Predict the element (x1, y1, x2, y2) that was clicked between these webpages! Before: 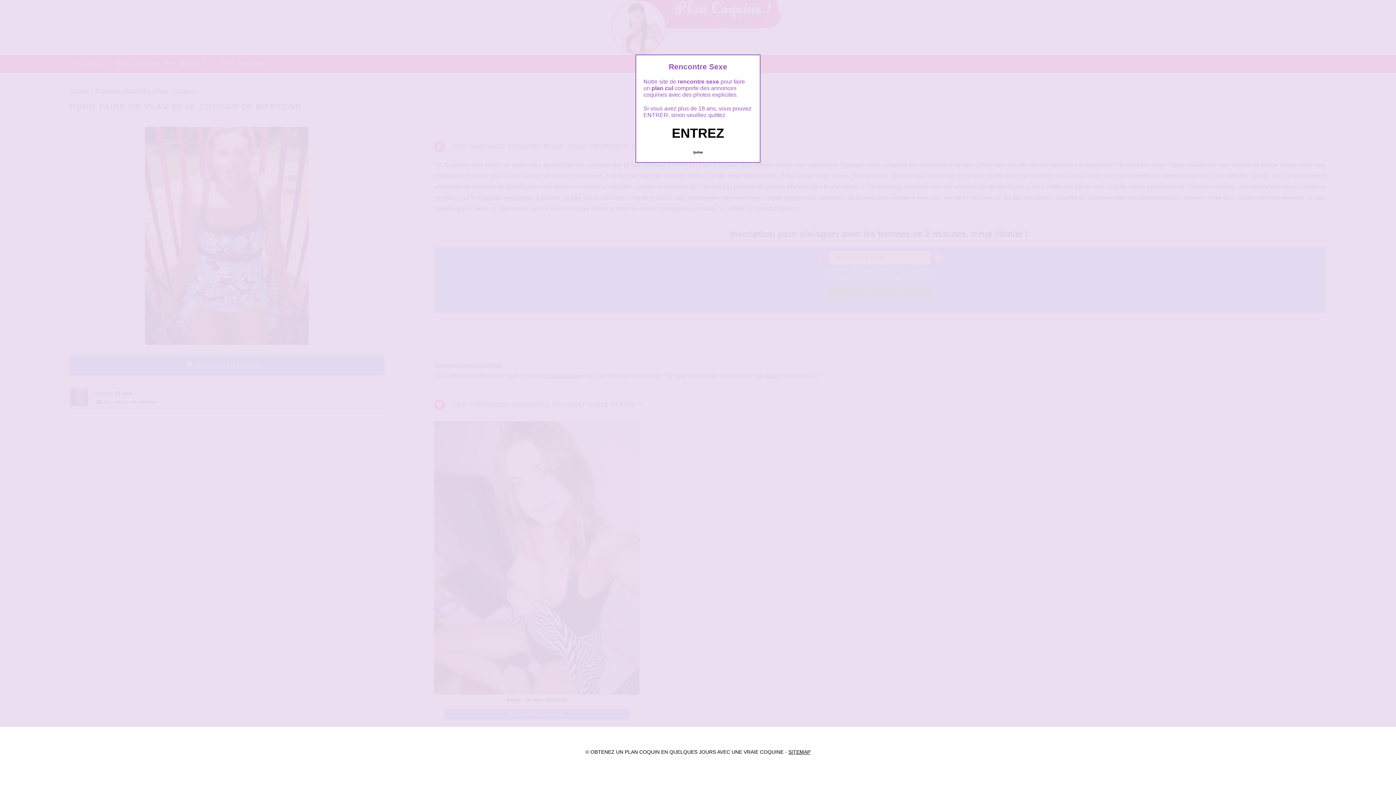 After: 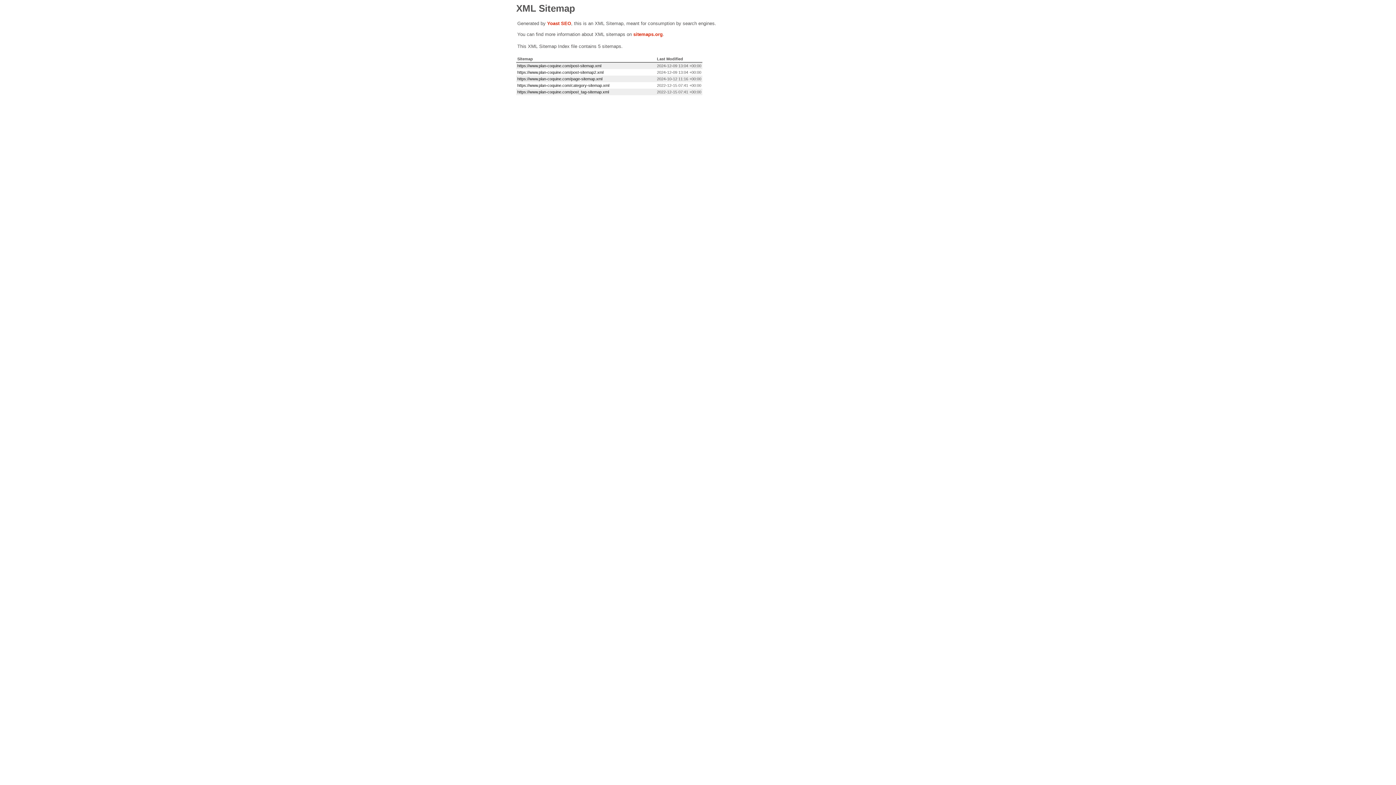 Action: bbox: (788, 749, 810, 755) label: SITEMAP